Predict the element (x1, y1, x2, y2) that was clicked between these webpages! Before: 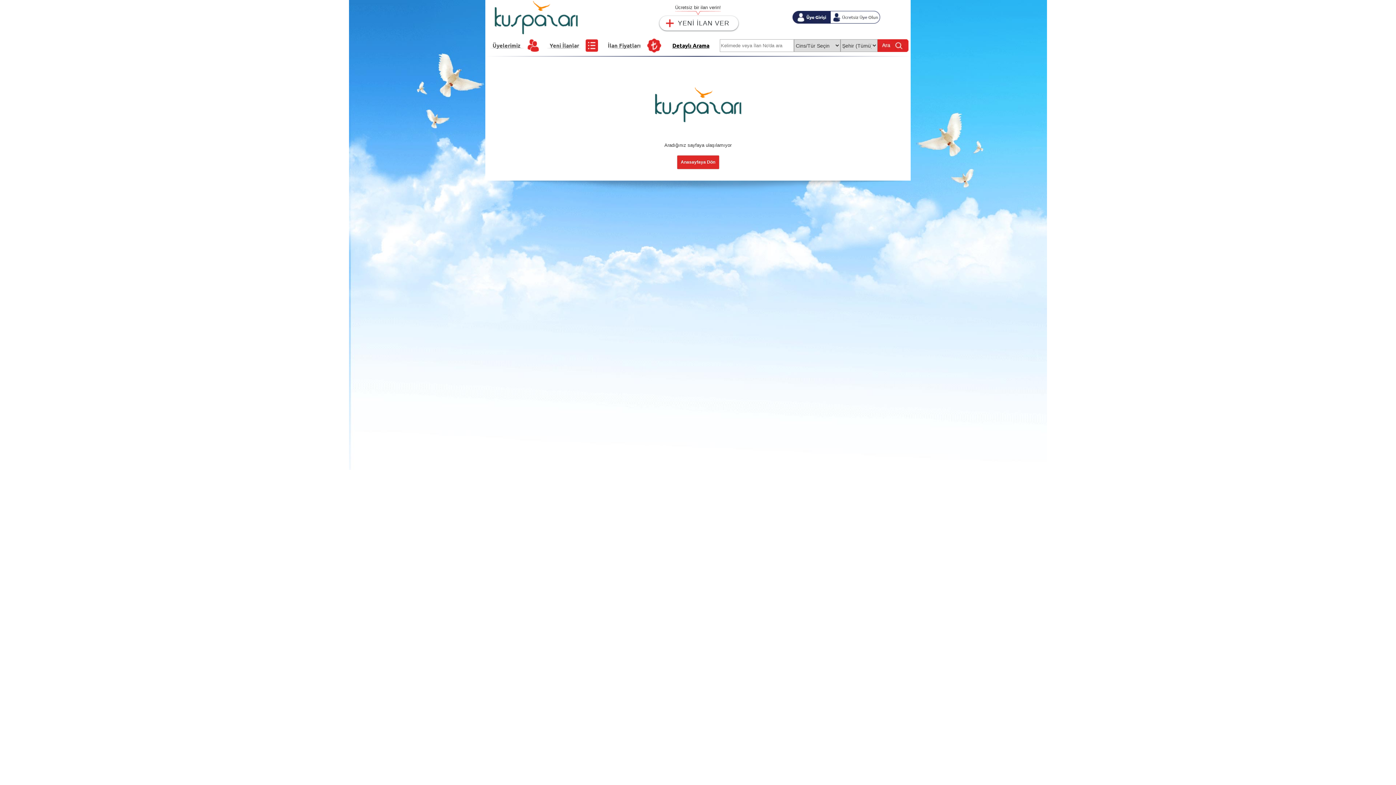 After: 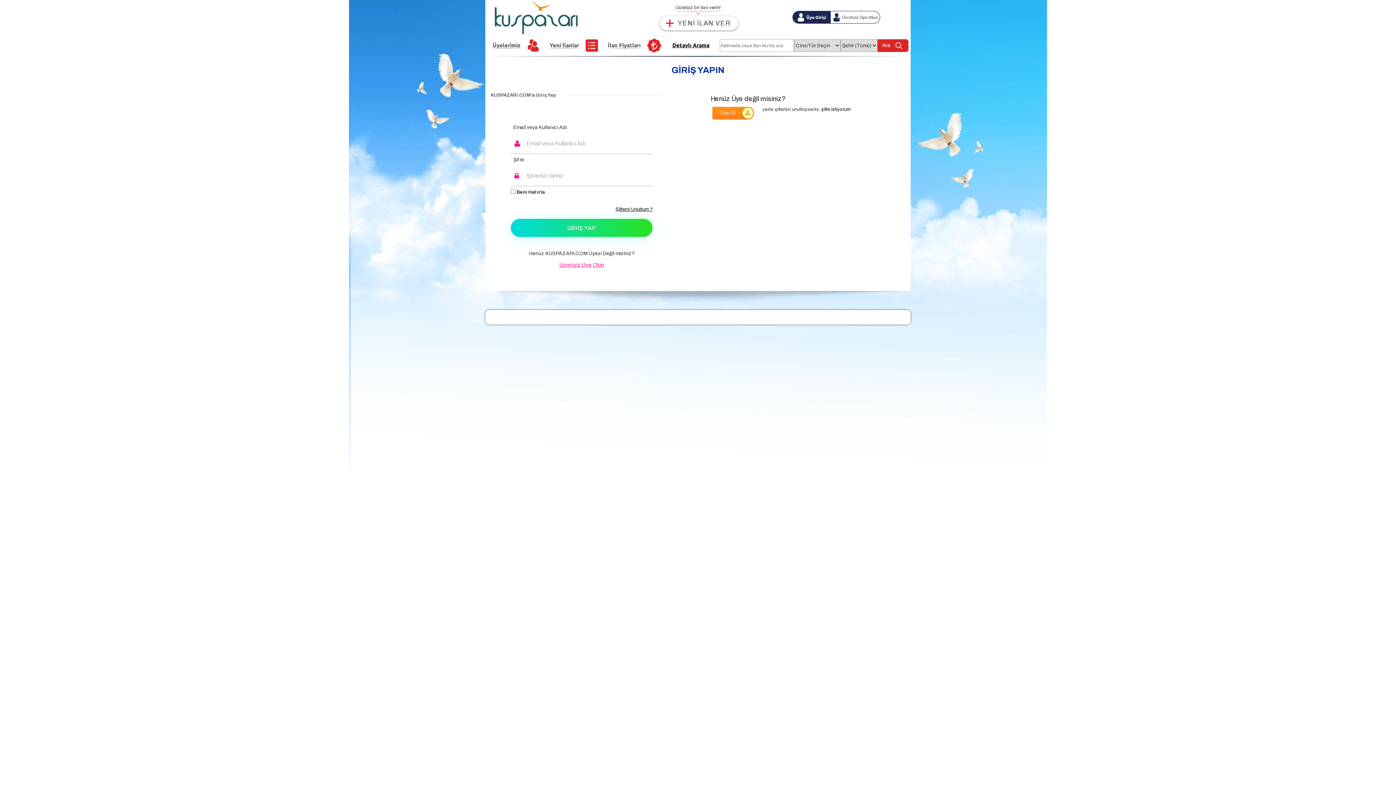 Action: bbox: (792, 8, 830, 14)